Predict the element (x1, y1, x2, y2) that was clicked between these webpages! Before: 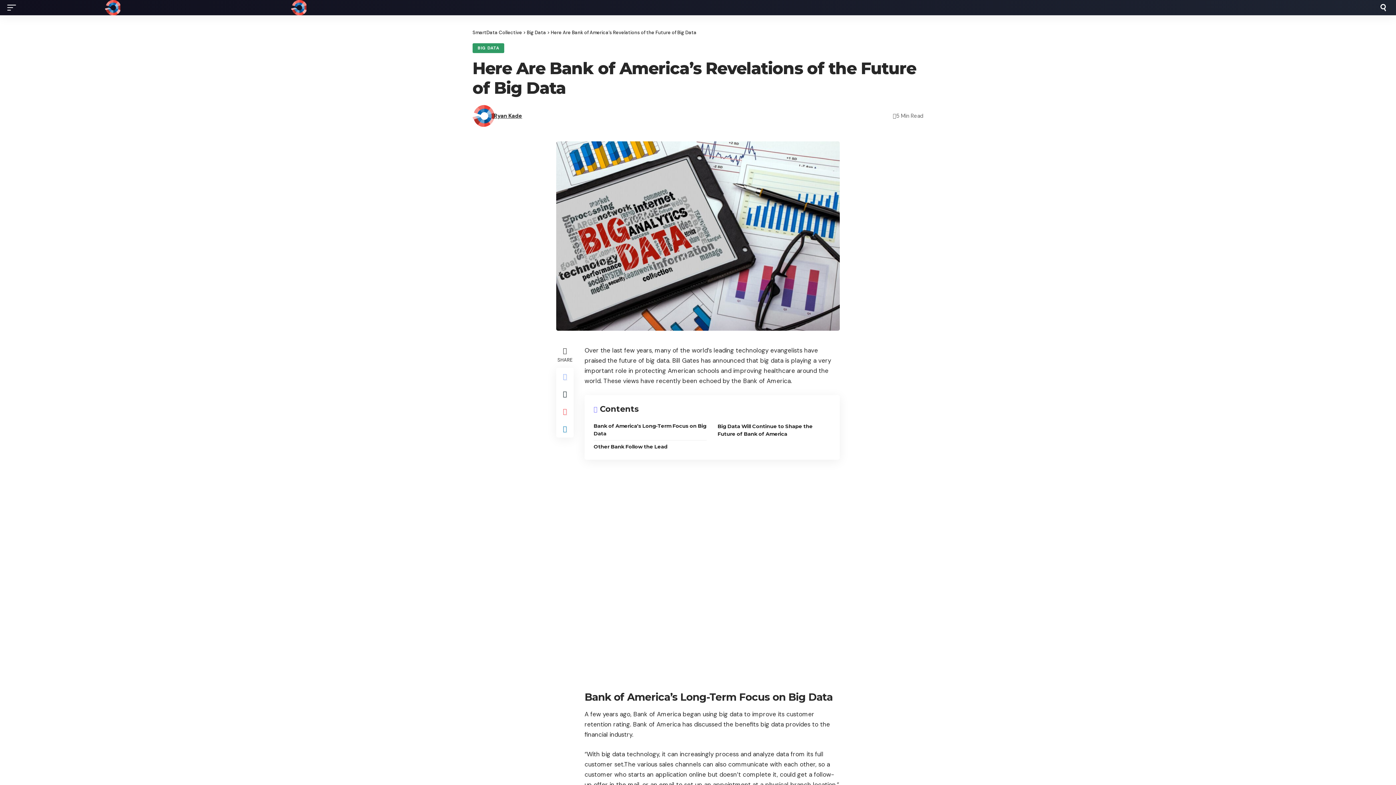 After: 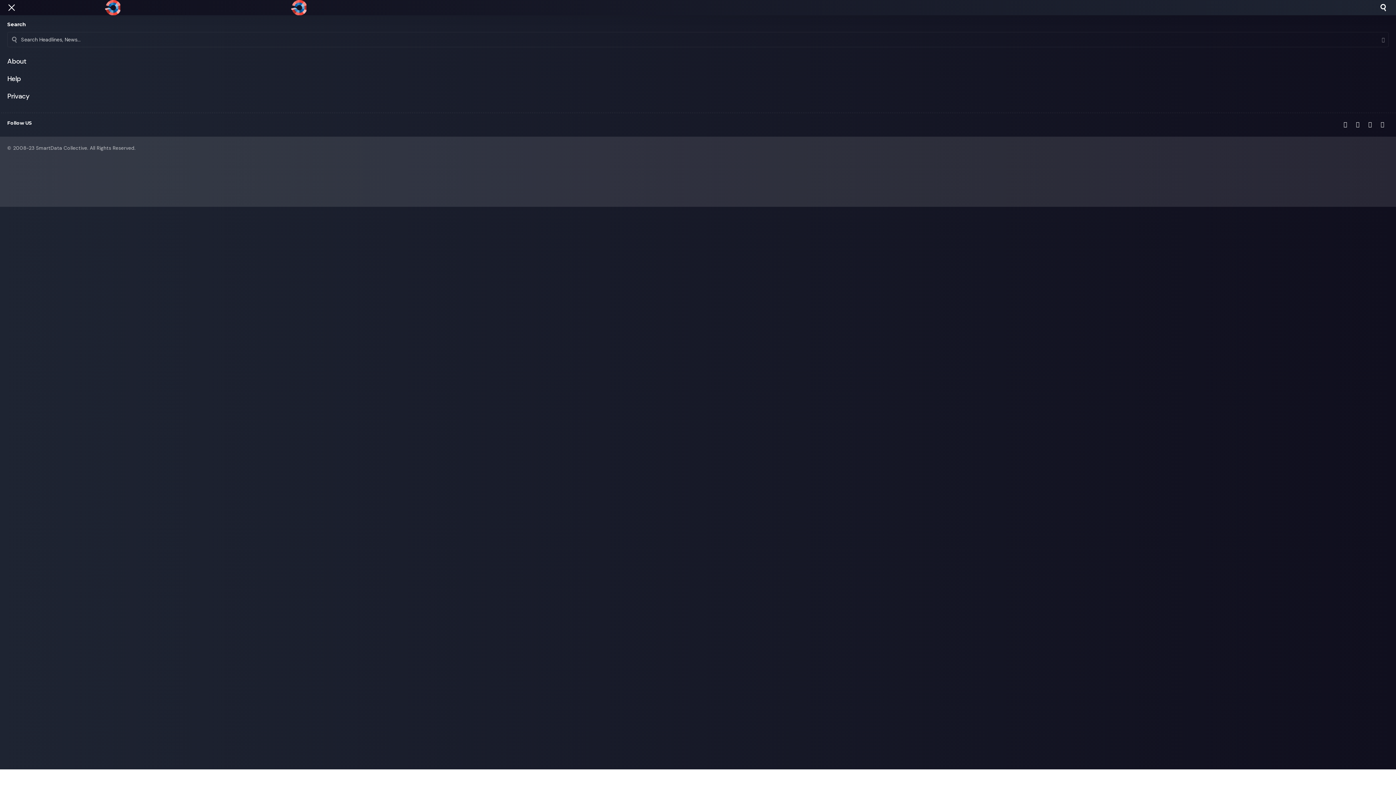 Action: bbox: (7, 0, 19, 15)